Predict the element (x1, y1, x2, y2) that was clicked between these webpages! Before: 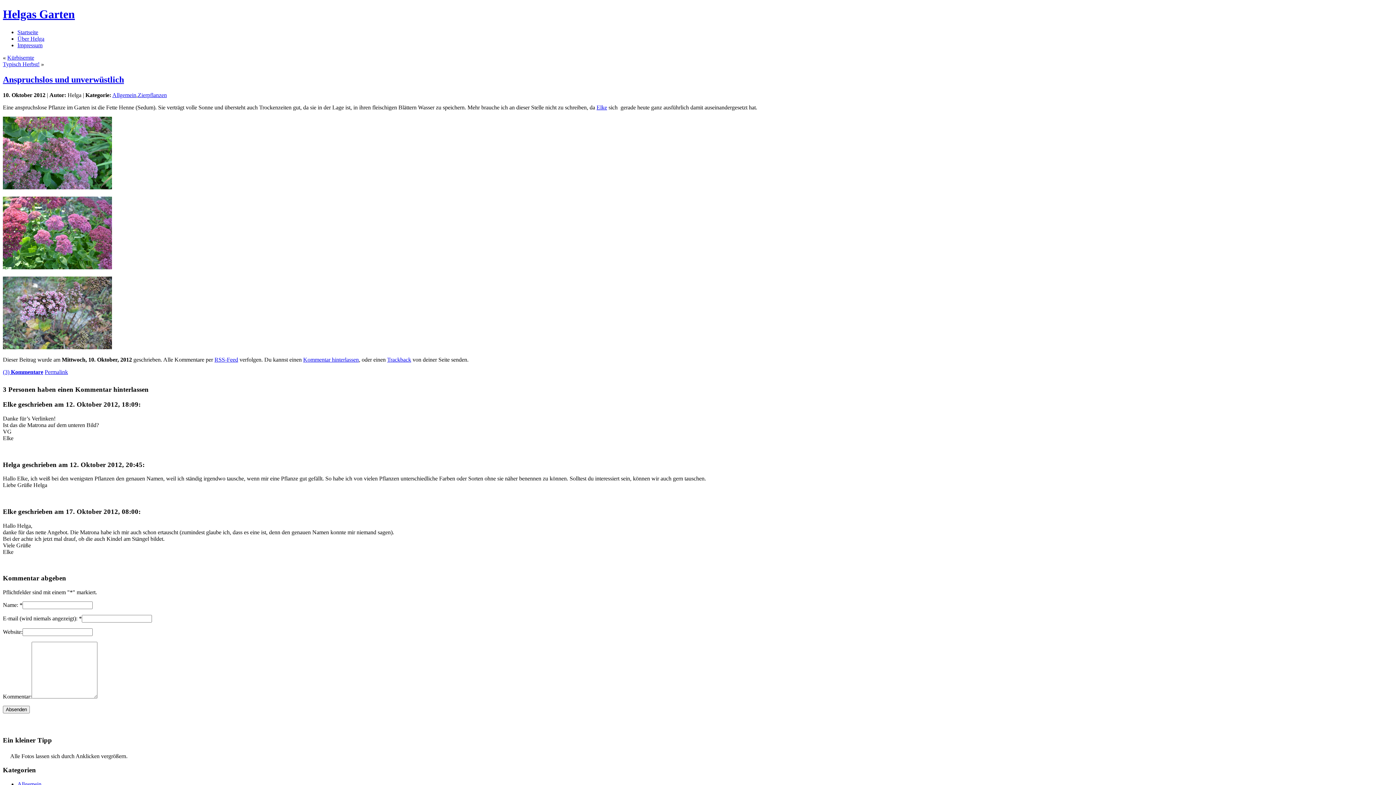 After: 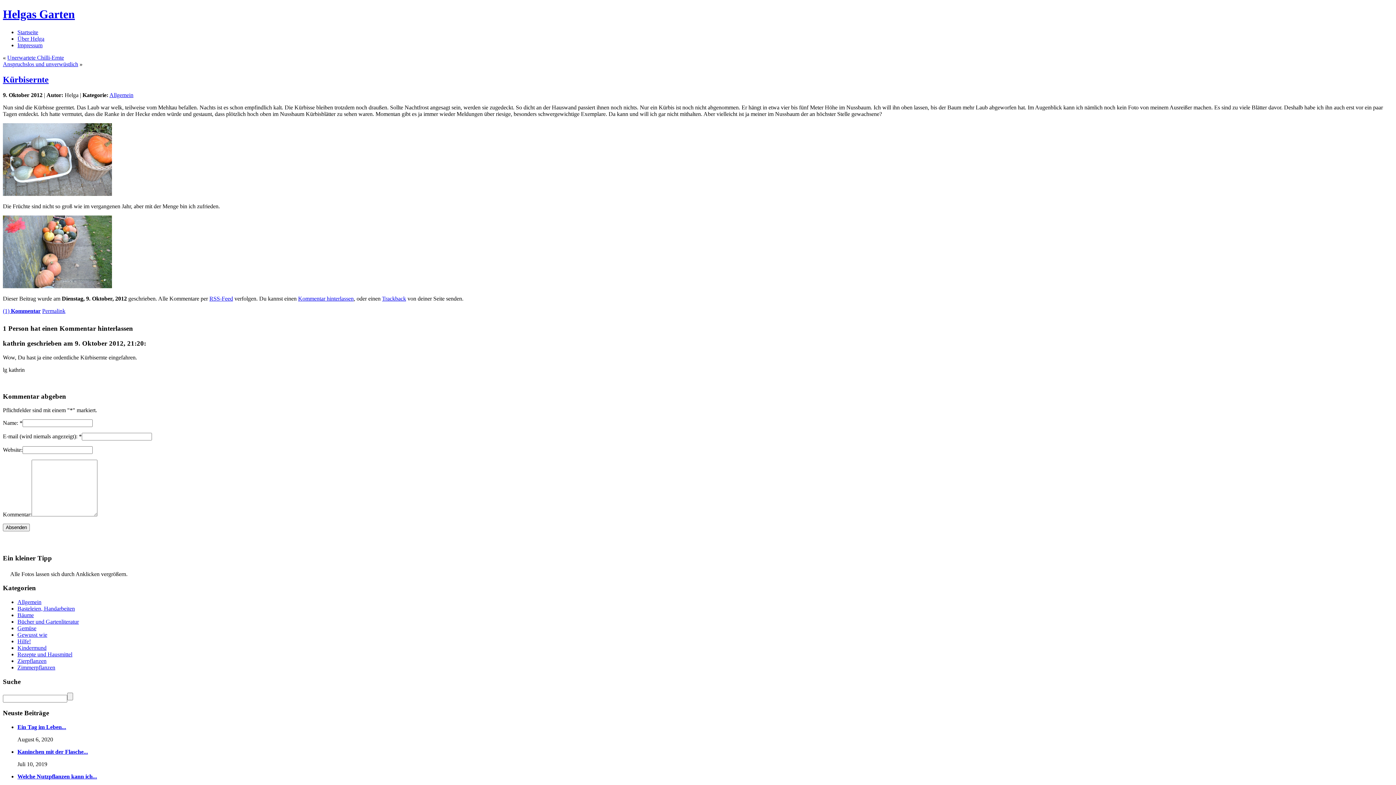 Action: label: Kürbisernte bbox: (7, 54, 34, 60)